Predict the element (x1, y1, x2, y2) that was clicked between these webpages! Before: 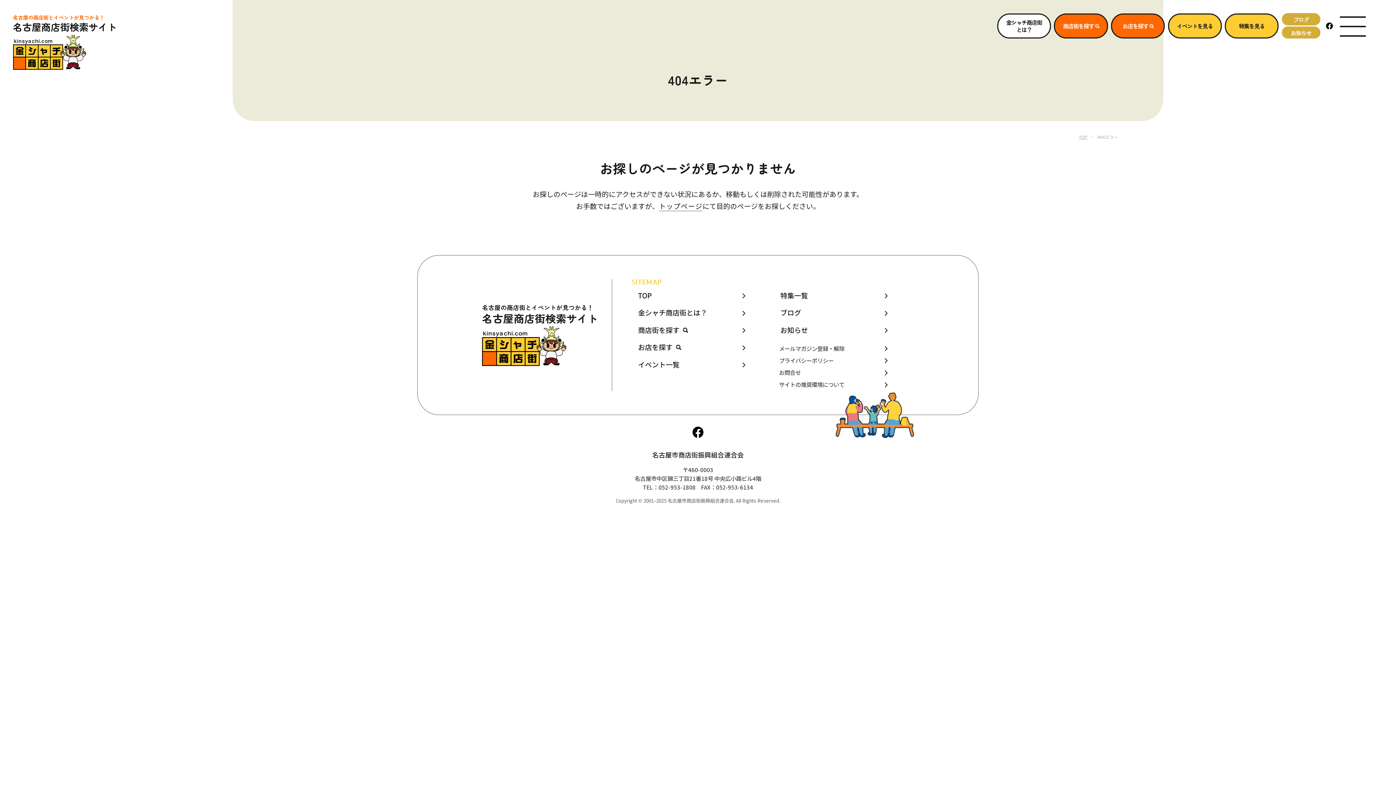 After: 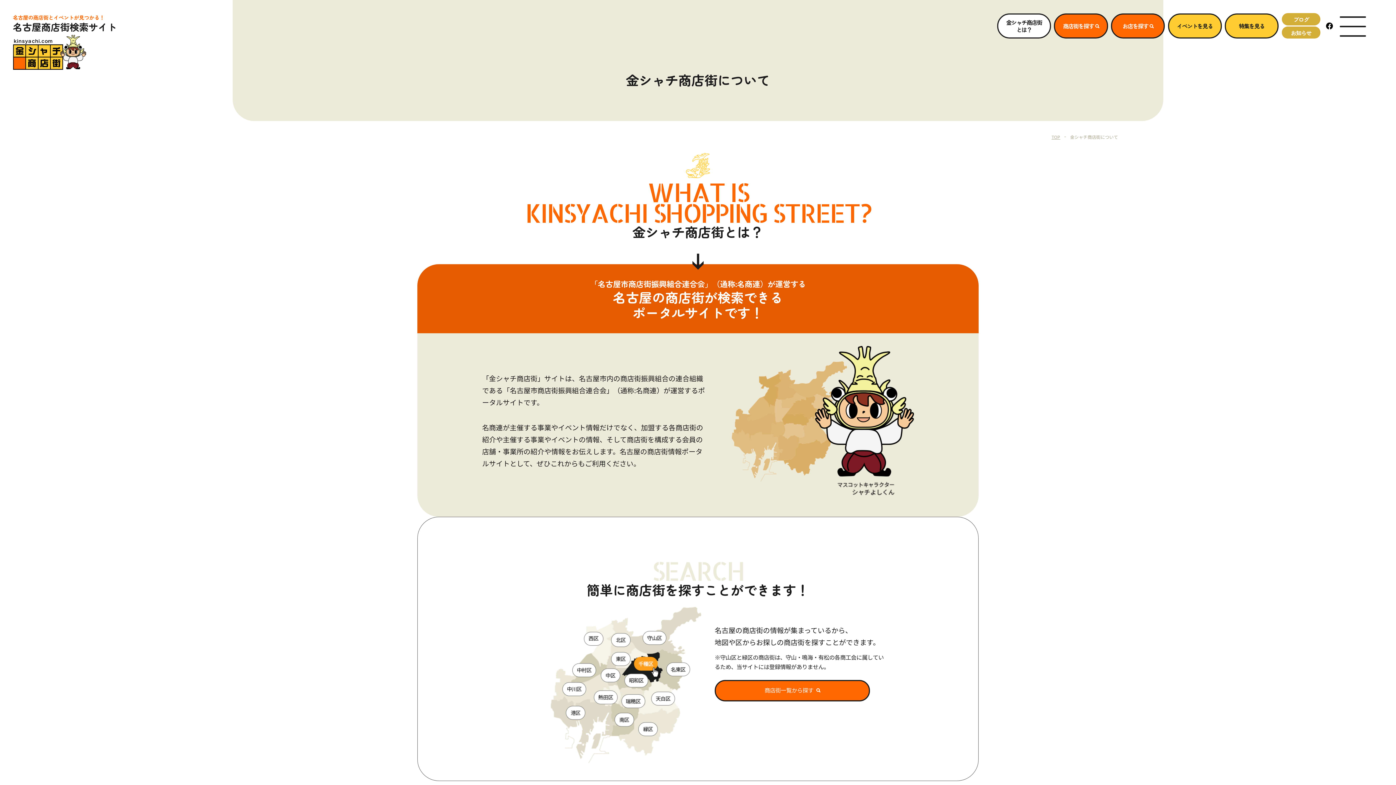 Action: label: 金シャチ商店街とは？ bbox: (631, 304, 752, 322)